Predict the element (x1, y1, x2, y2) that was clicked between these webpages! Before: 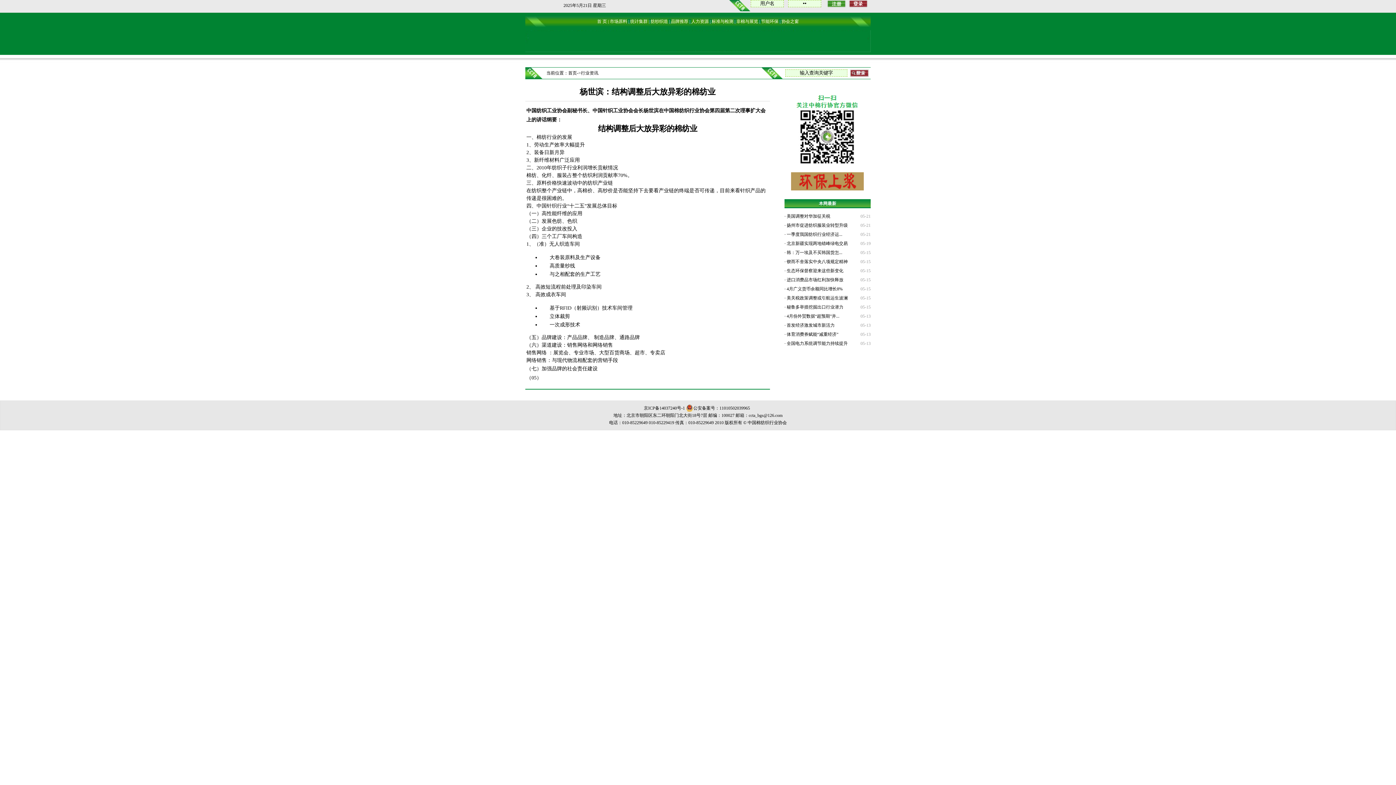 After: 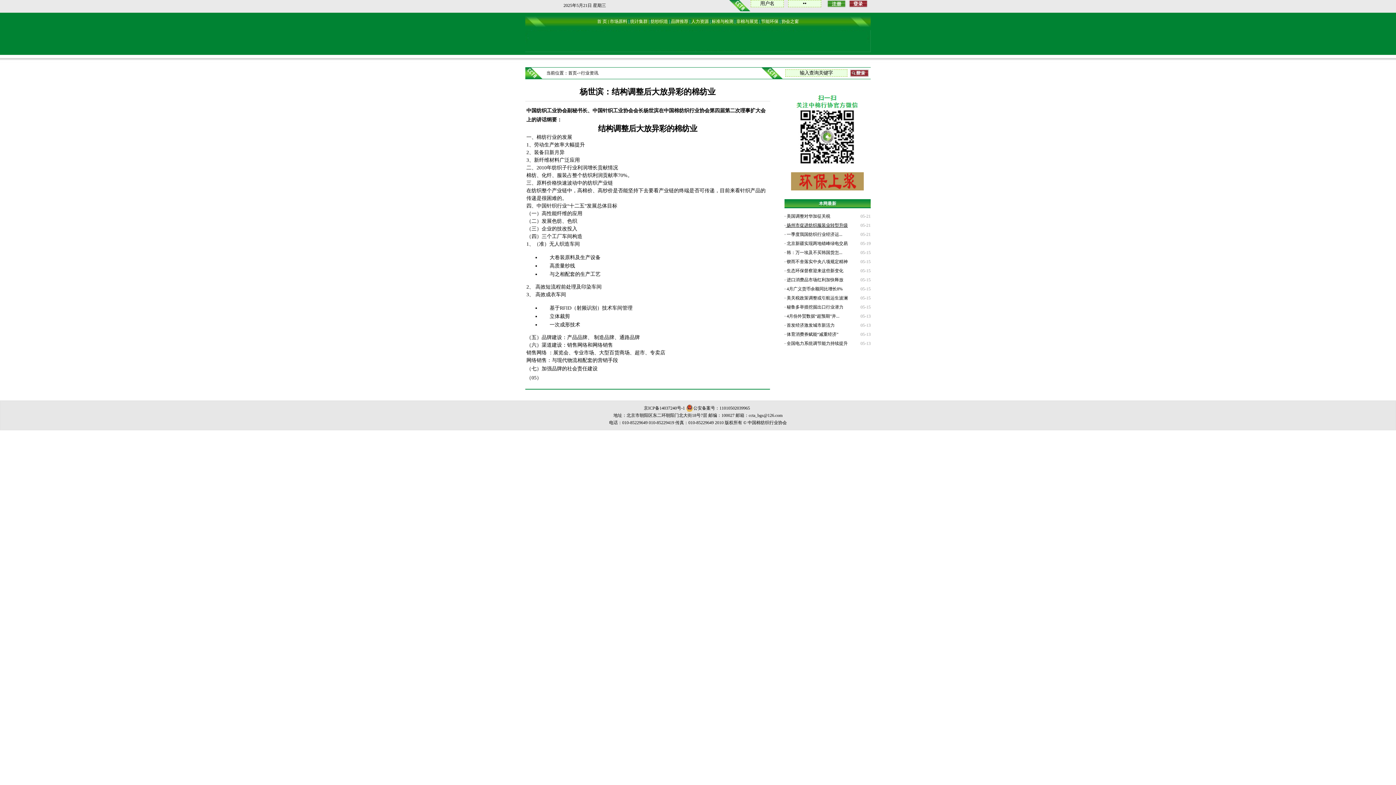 Action: bbox: (785, 222, 848, 228) label:  扬州市促进纺织服装业转型升级